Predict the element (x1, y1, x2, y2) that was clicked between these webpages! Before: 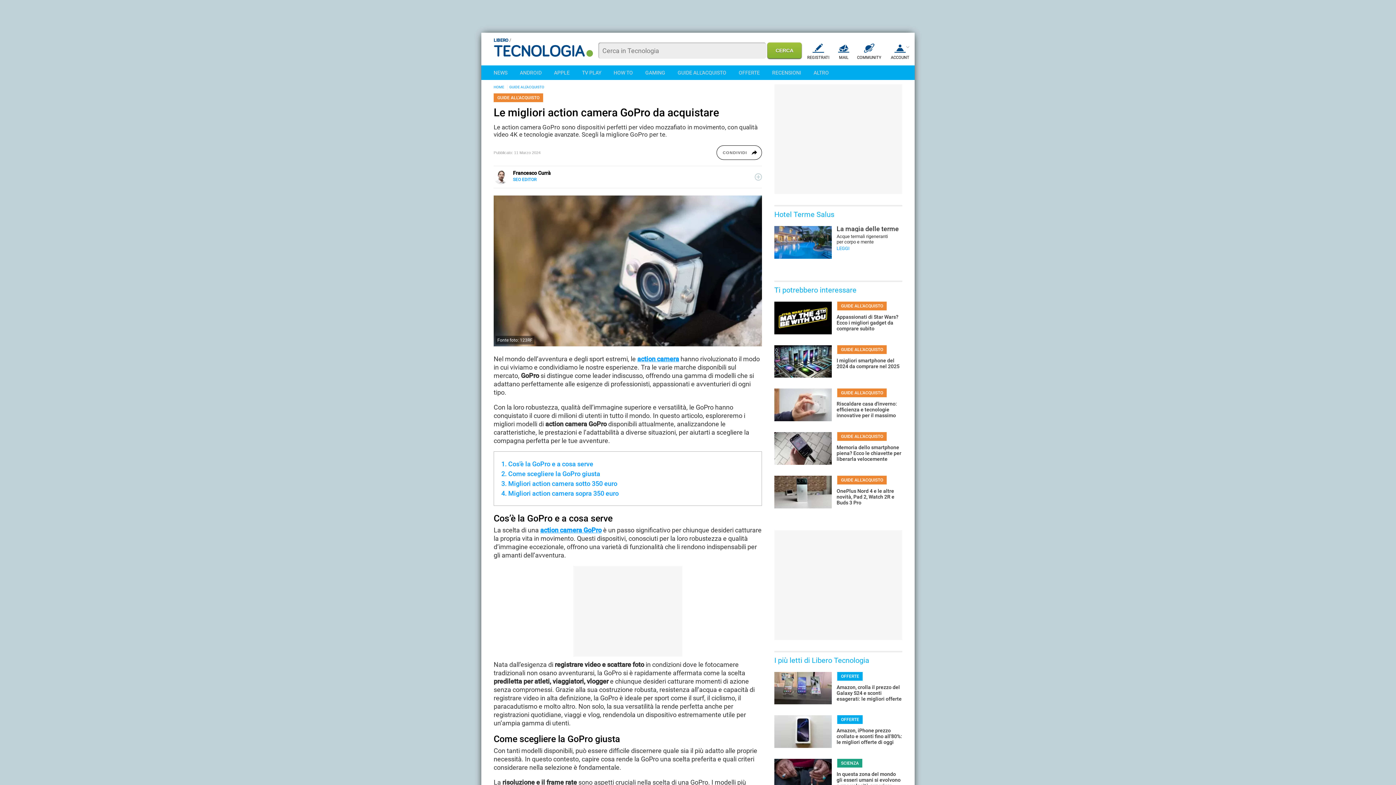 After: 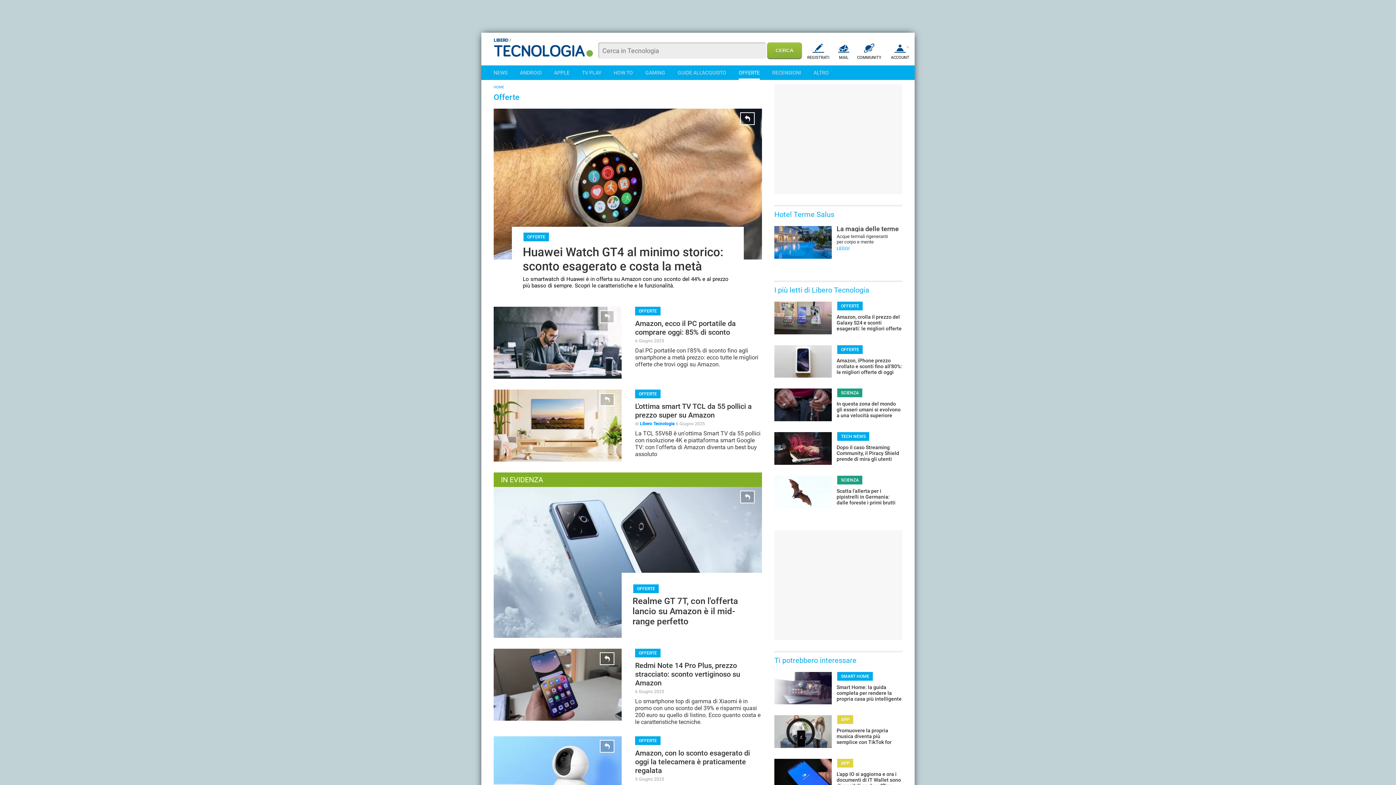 Action: label: OFFERTE bbox: (837, 715, 863, 724)